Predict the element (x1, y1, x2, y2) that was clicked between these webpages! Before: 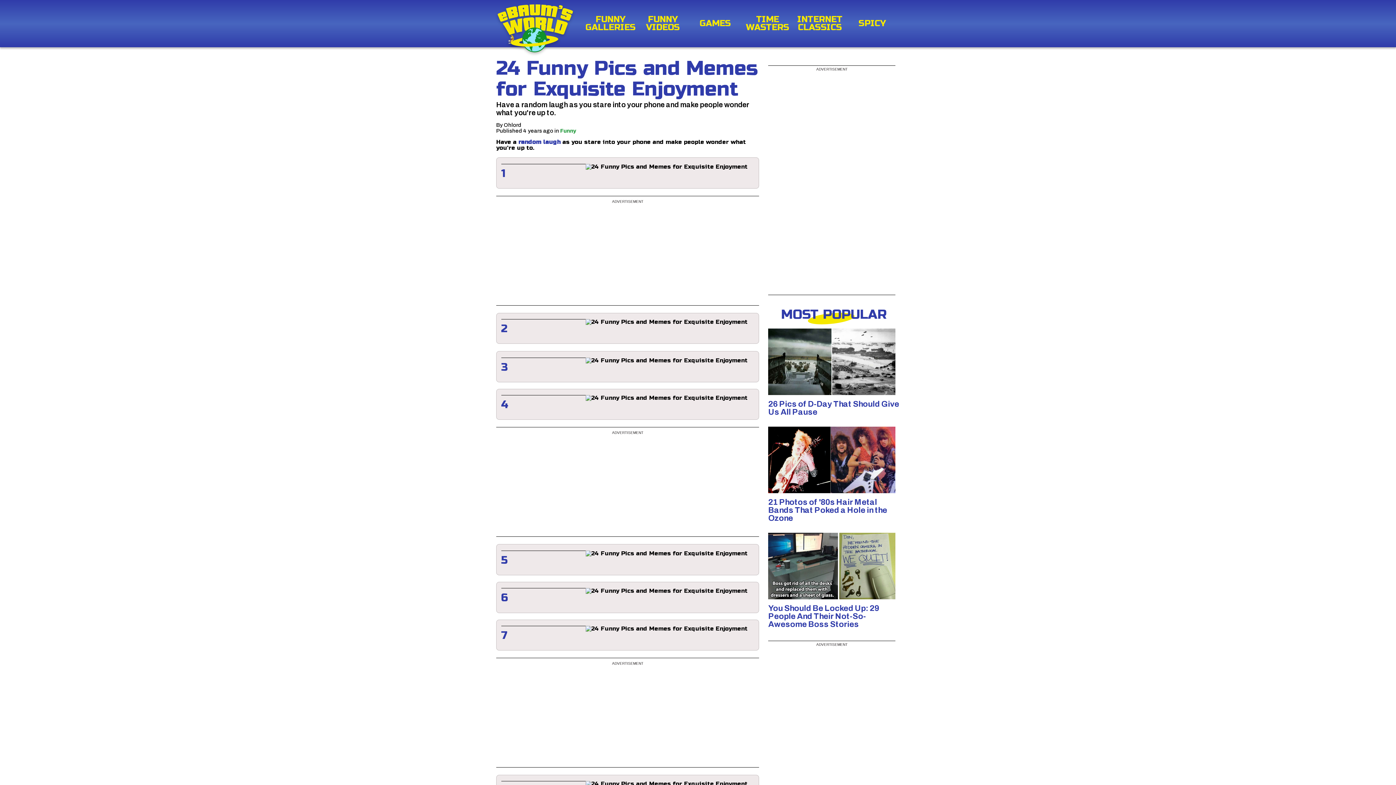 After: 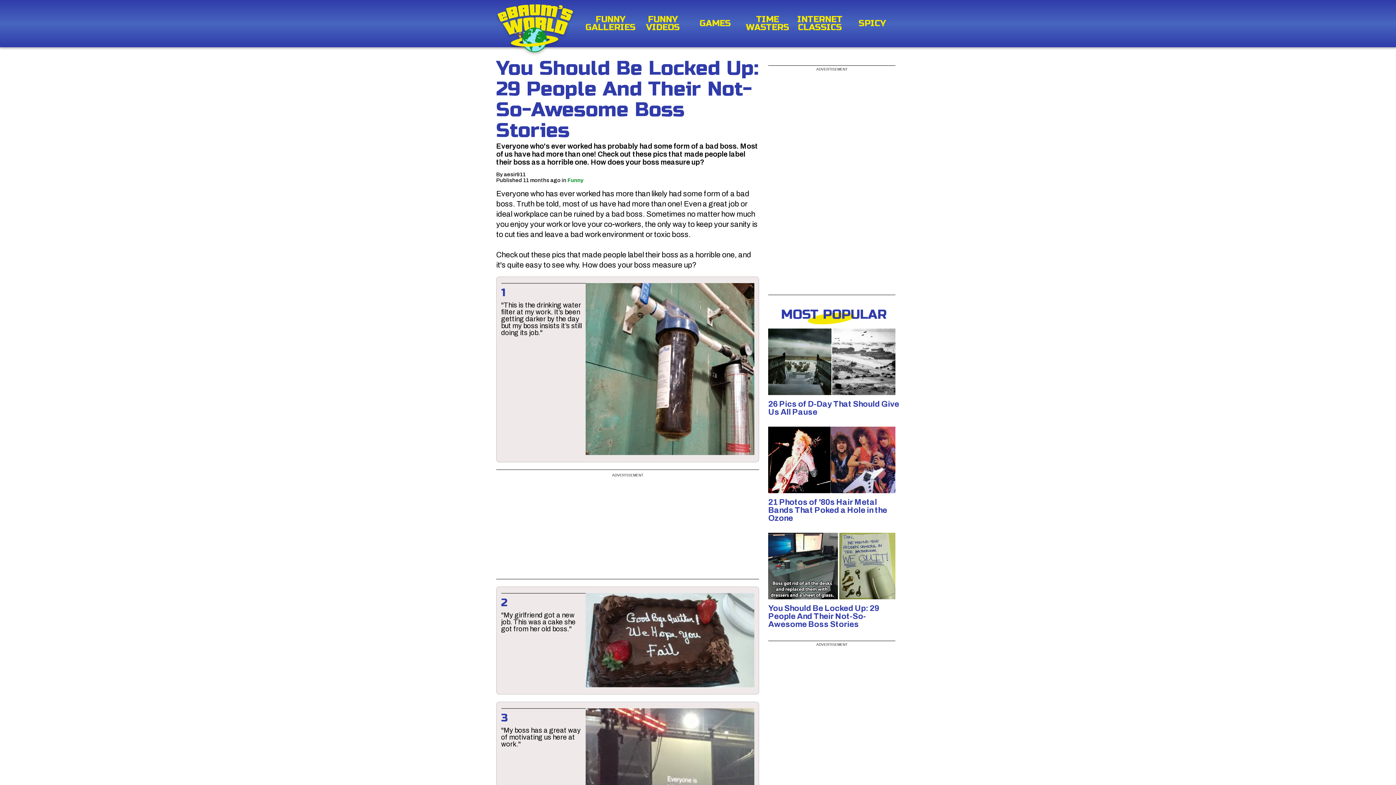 Action: label: You Should Be Locked Up: 29 People And Their Not-So-Awesome Boss Stories bbox: (768, 604, 899, 628)